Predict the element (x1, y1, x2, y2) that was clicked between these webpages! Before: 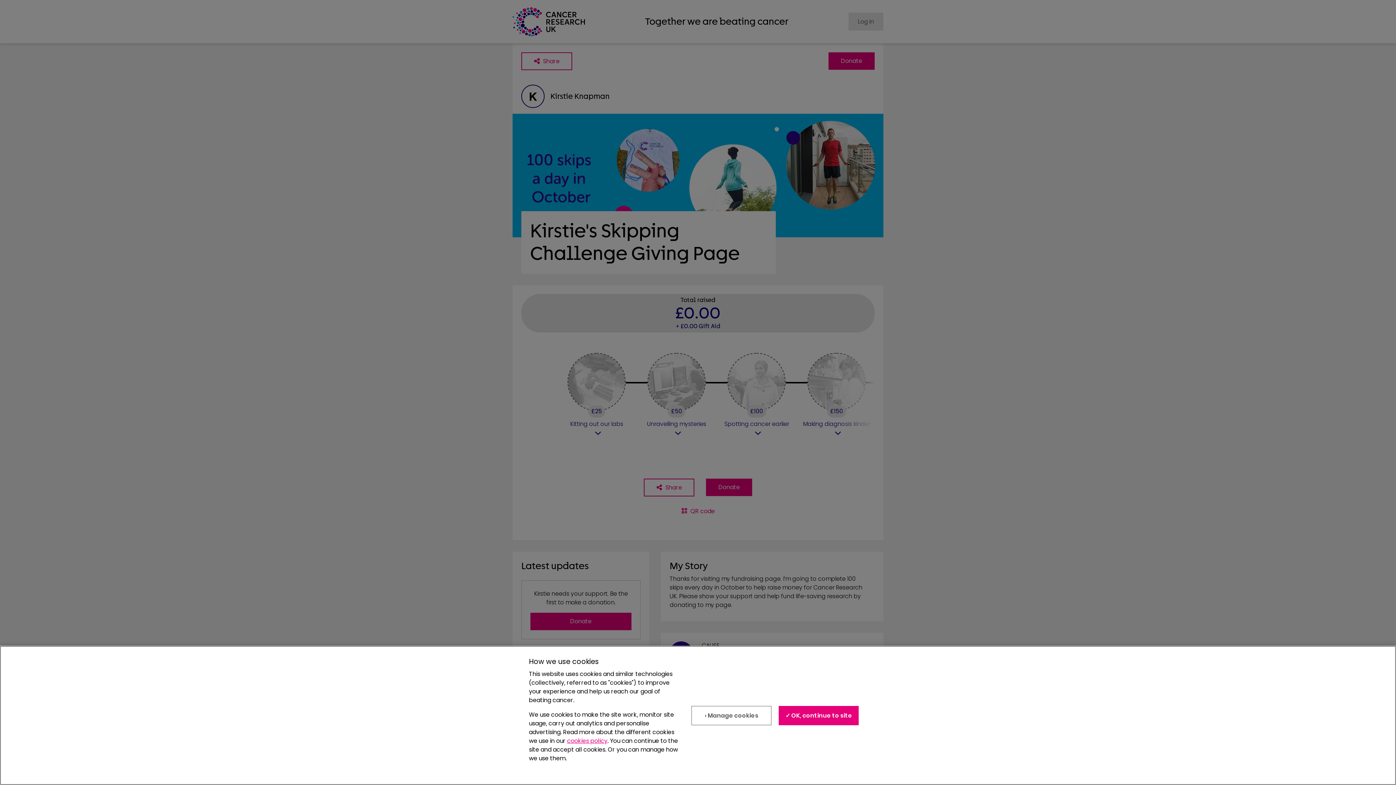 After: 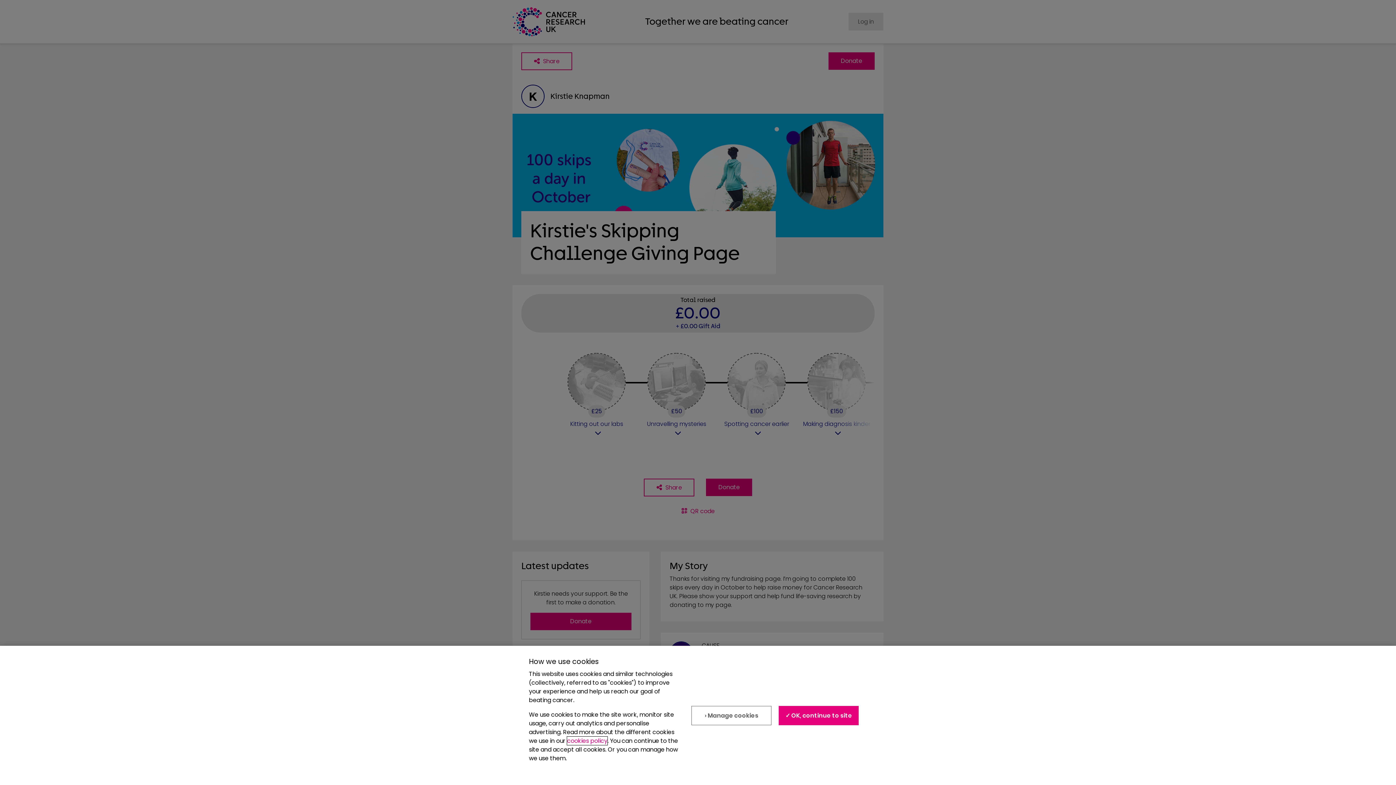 Action: bbox: (567, 737, 607, 745) label: cookies policy